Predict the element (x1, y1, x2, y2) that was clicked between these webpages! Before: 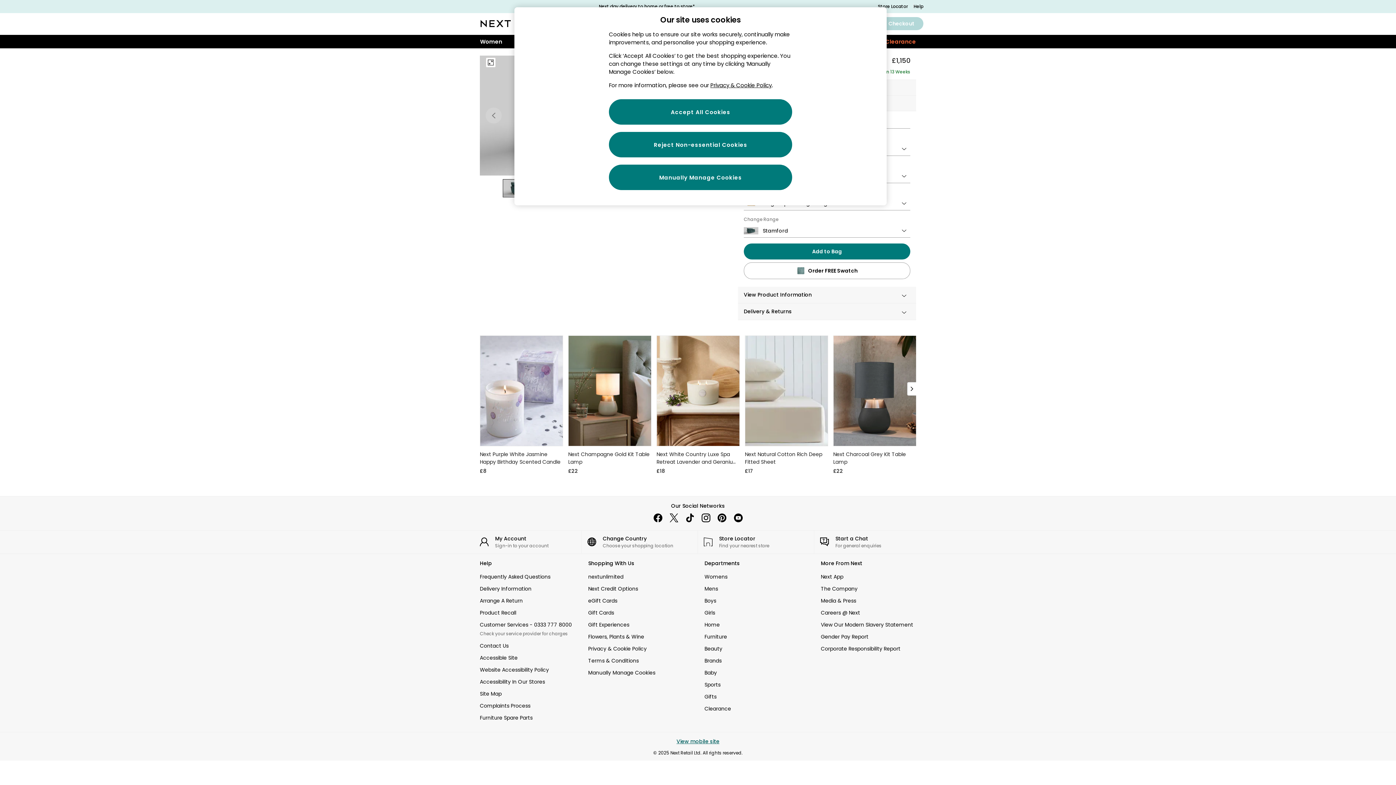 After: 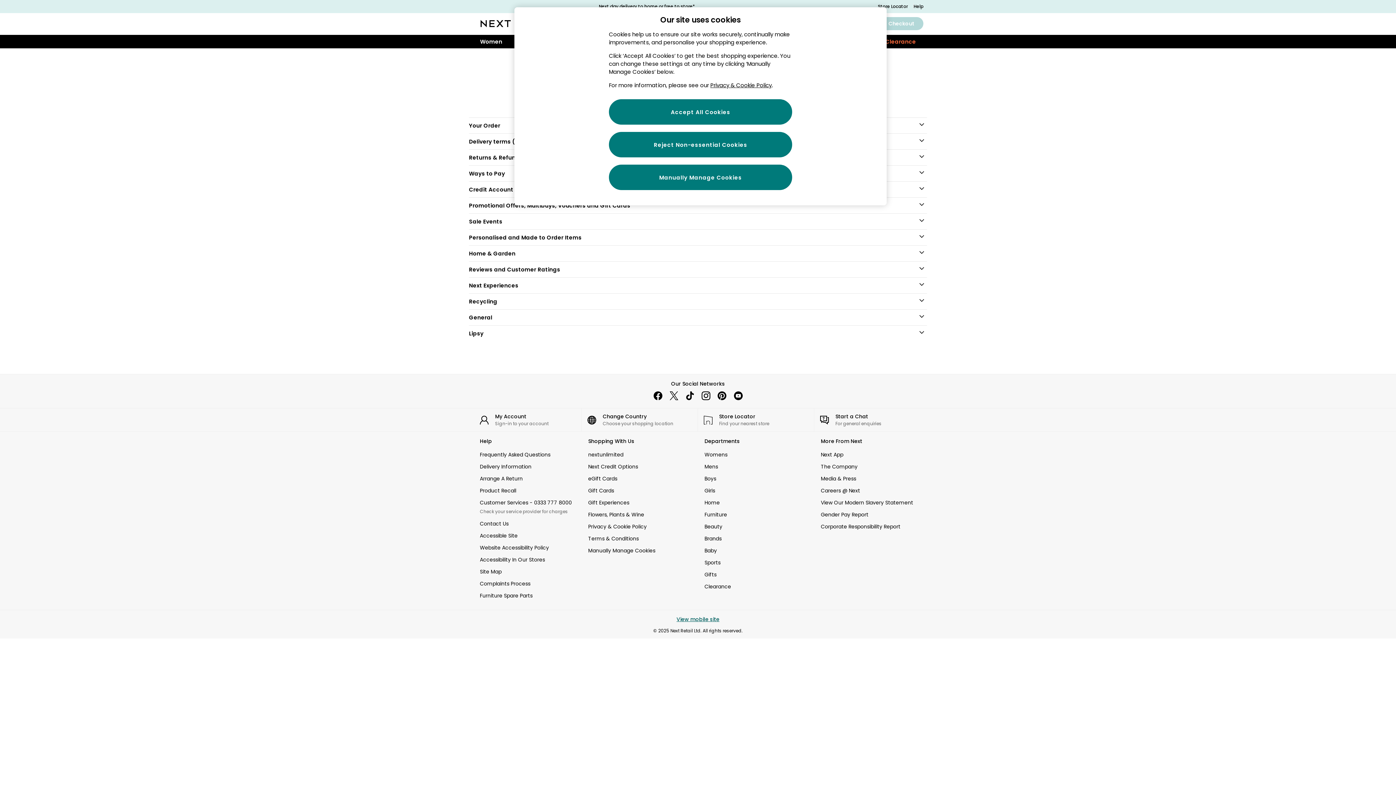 Action: bbox: (588, 657, 691, 664) label: Terms & Conditions